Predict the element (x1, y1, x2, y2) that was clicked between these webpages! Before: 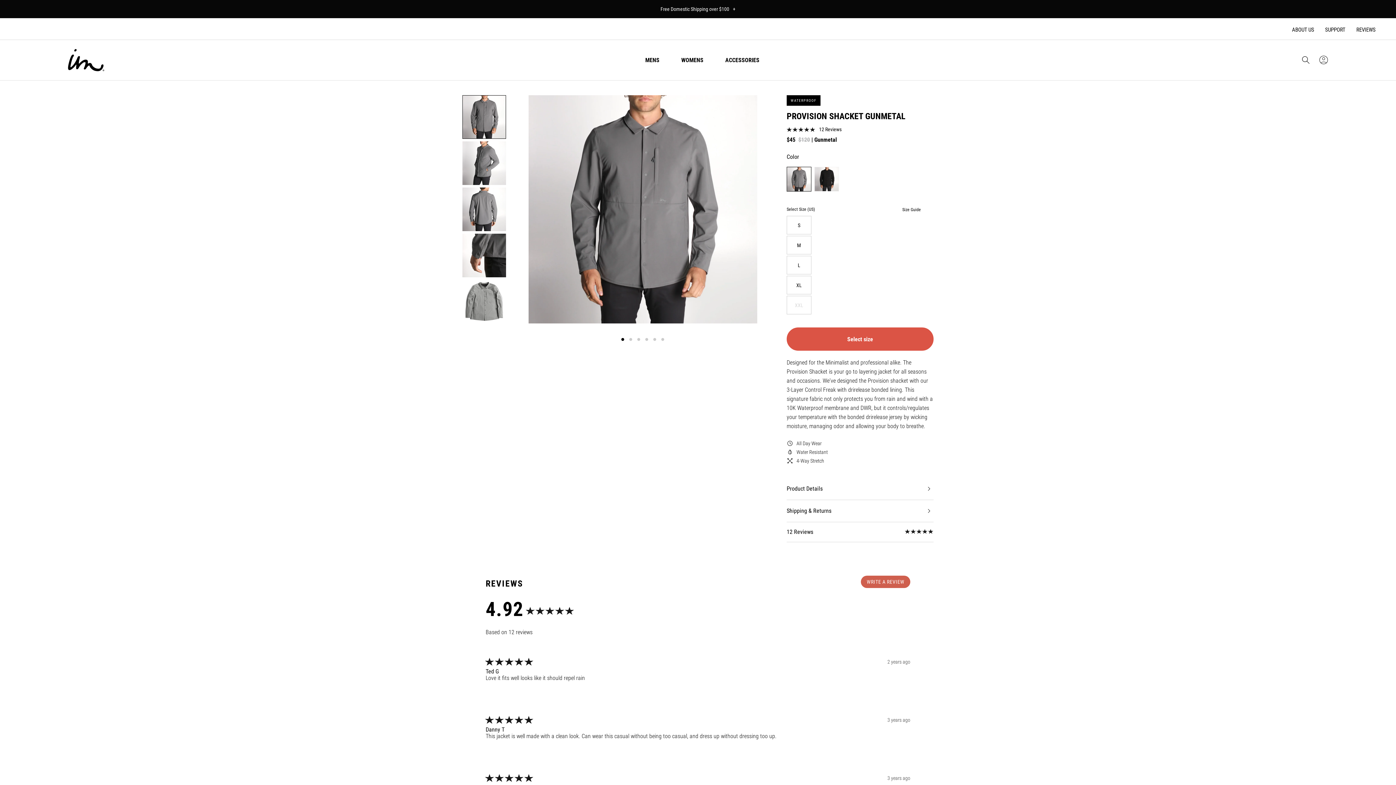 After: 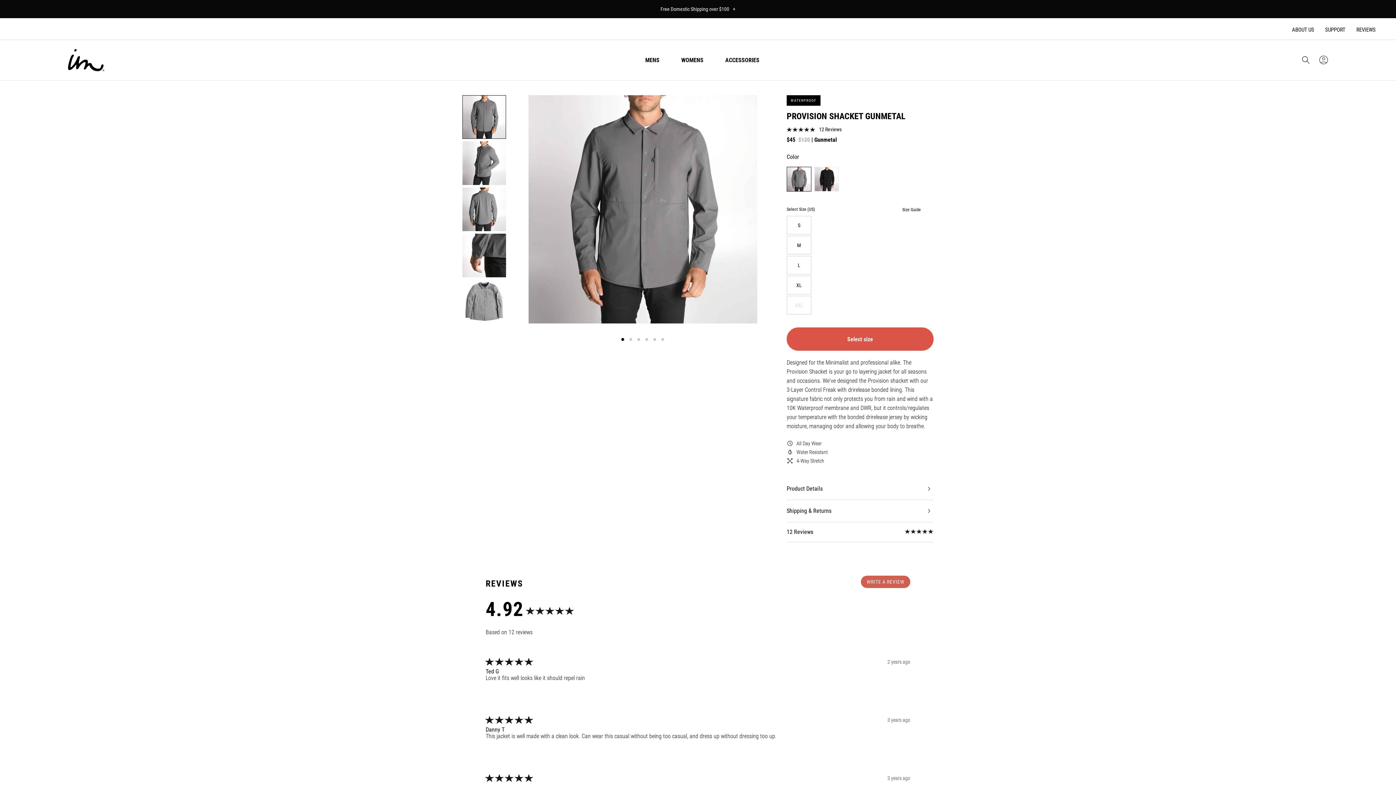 Action: bbox: (786, 528, 933, 536) label: 12 Reviews